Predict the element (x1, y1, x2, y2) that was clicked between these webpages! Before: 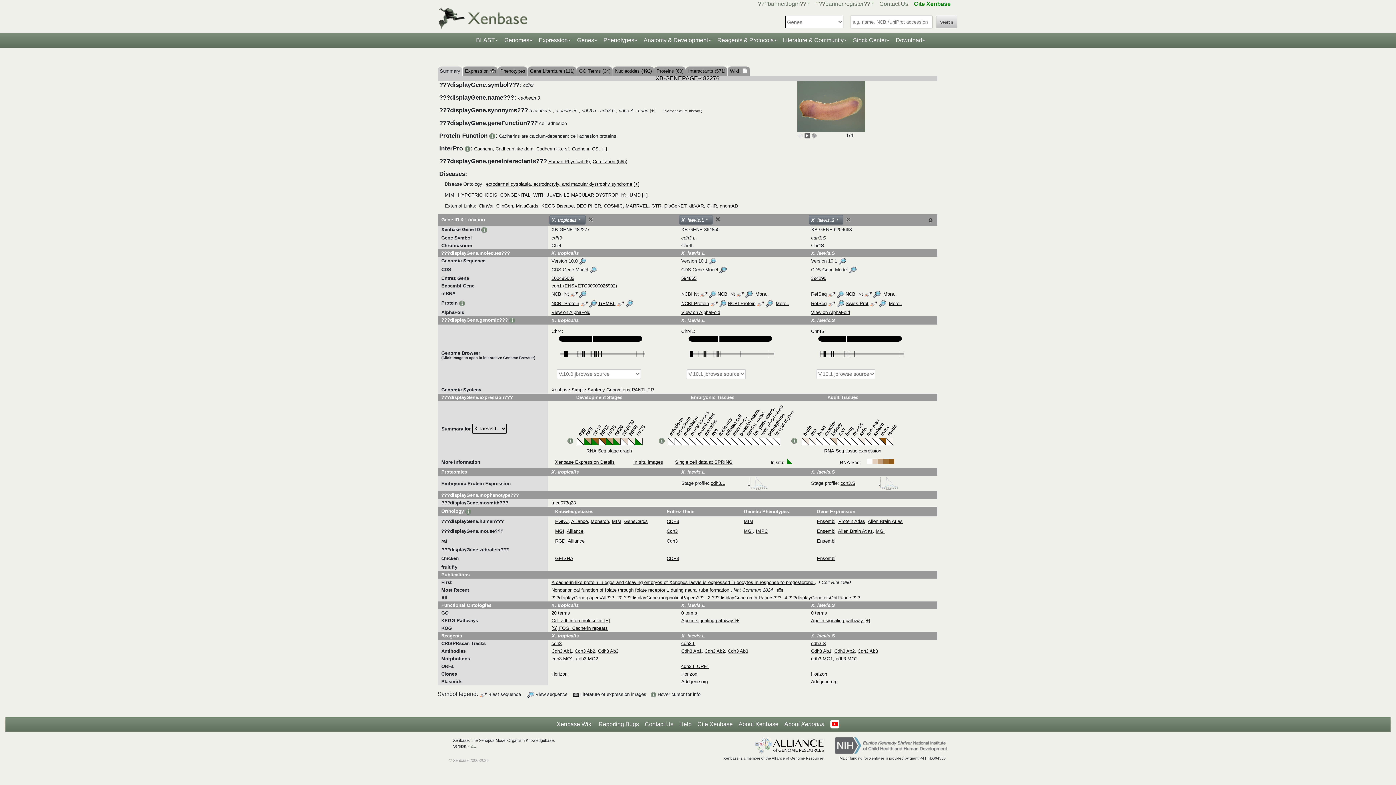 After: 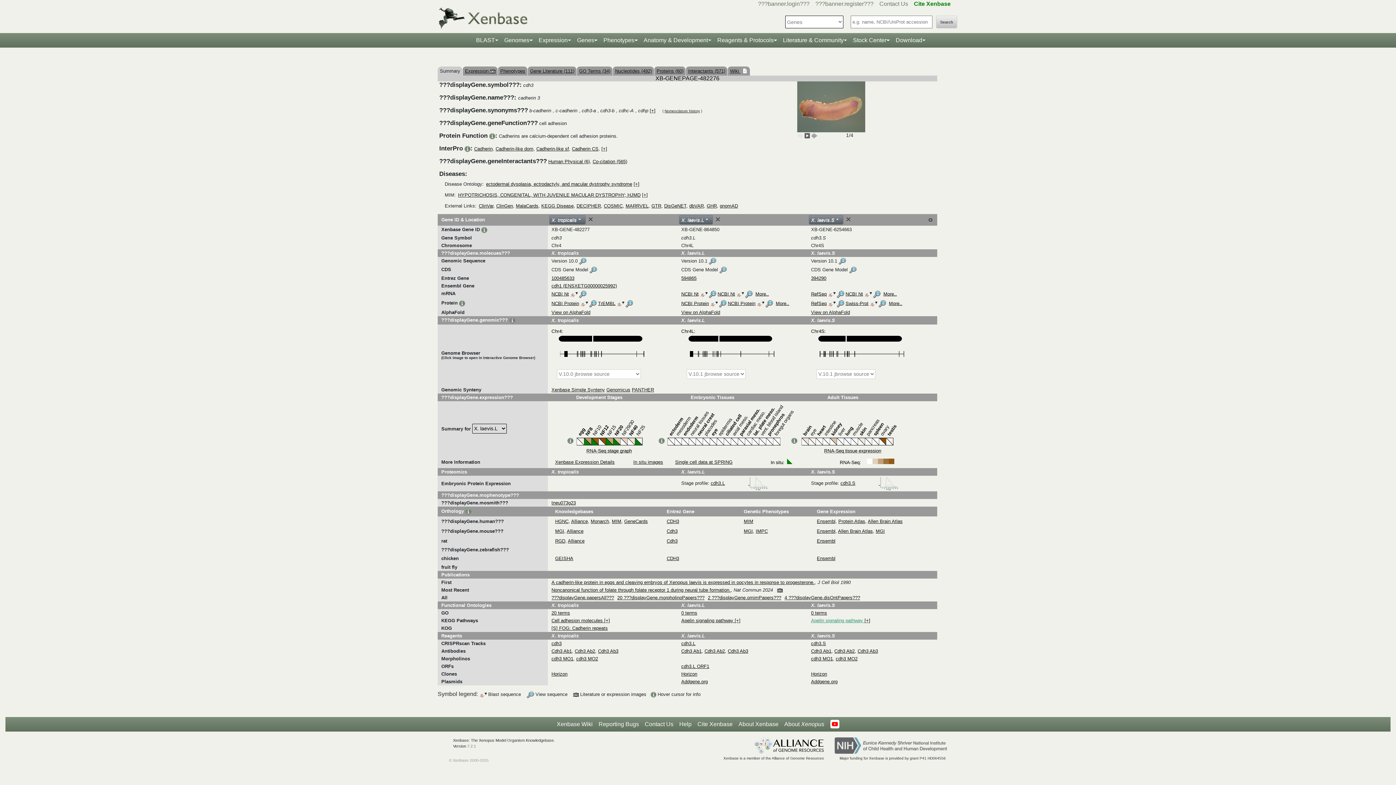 Action: label: Apelin signaling pathway  bbox: (811, 618, 864, 623)